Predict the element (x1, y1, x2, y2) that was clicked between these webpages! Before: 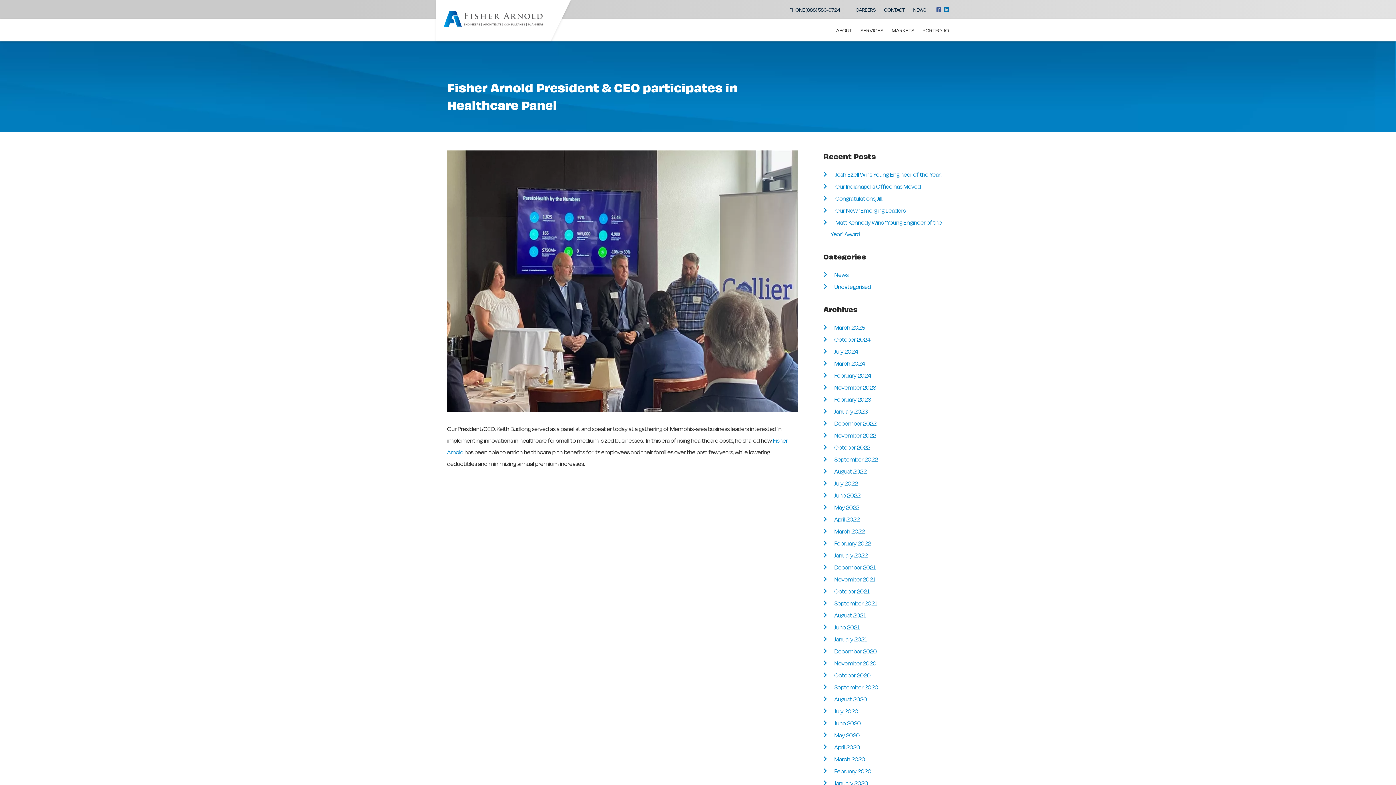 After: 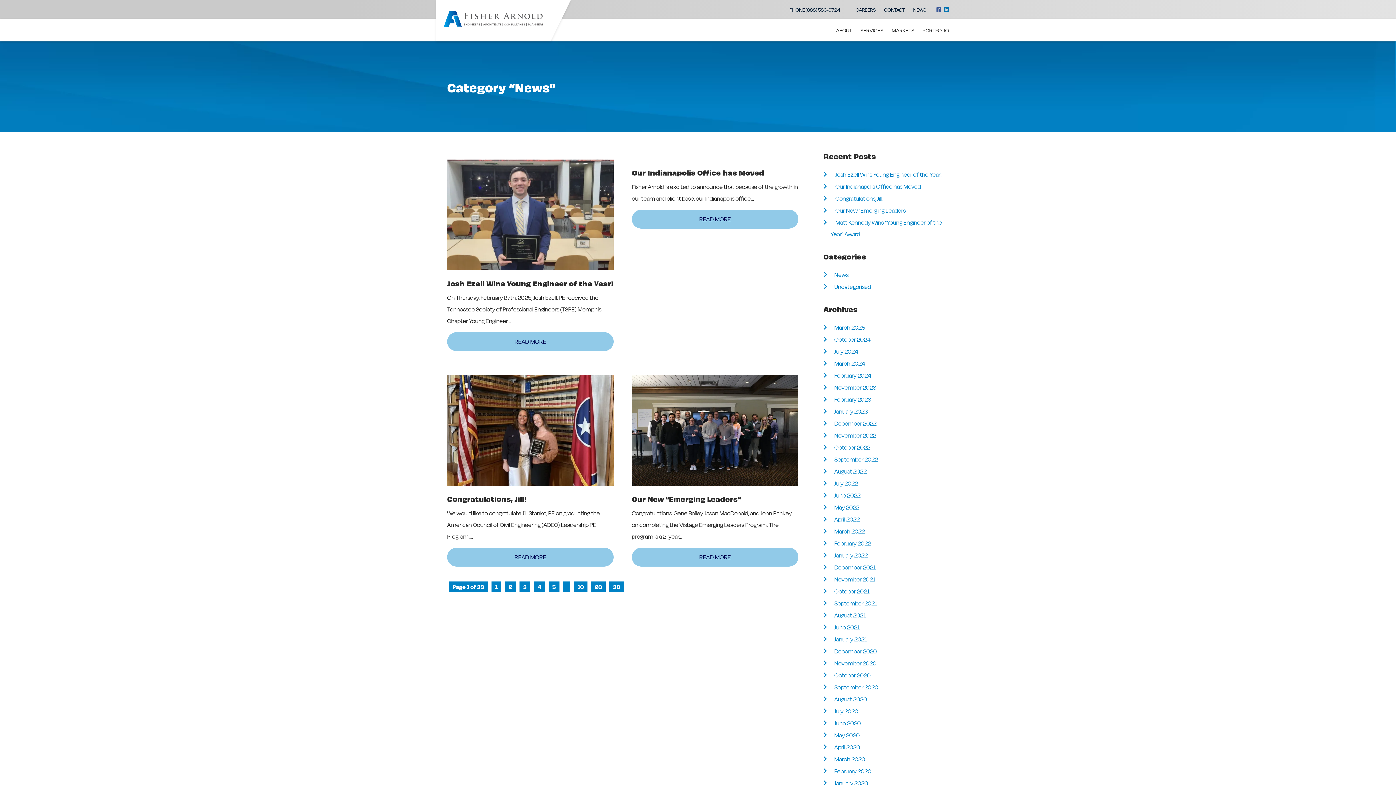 Action: bbox: (834, 271, 848, 278) label: News